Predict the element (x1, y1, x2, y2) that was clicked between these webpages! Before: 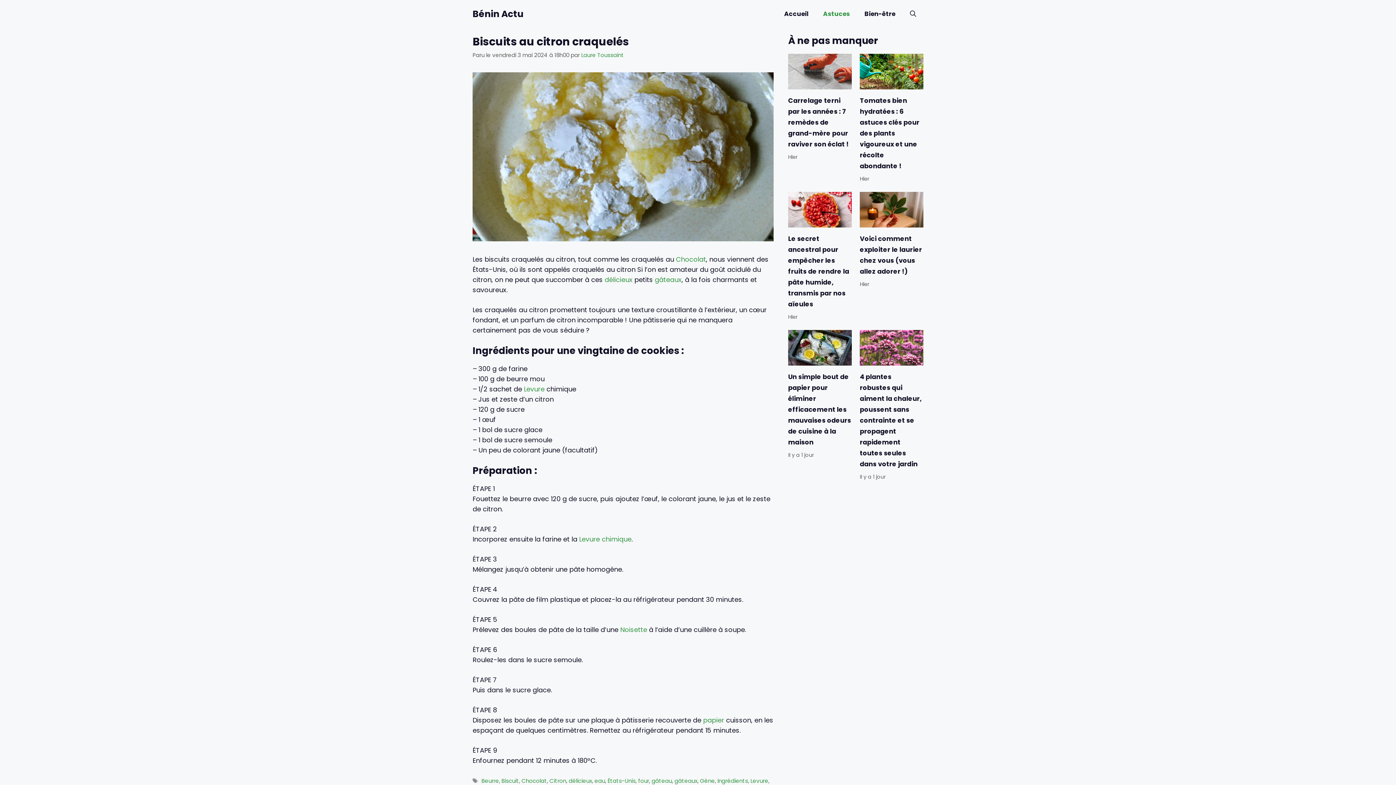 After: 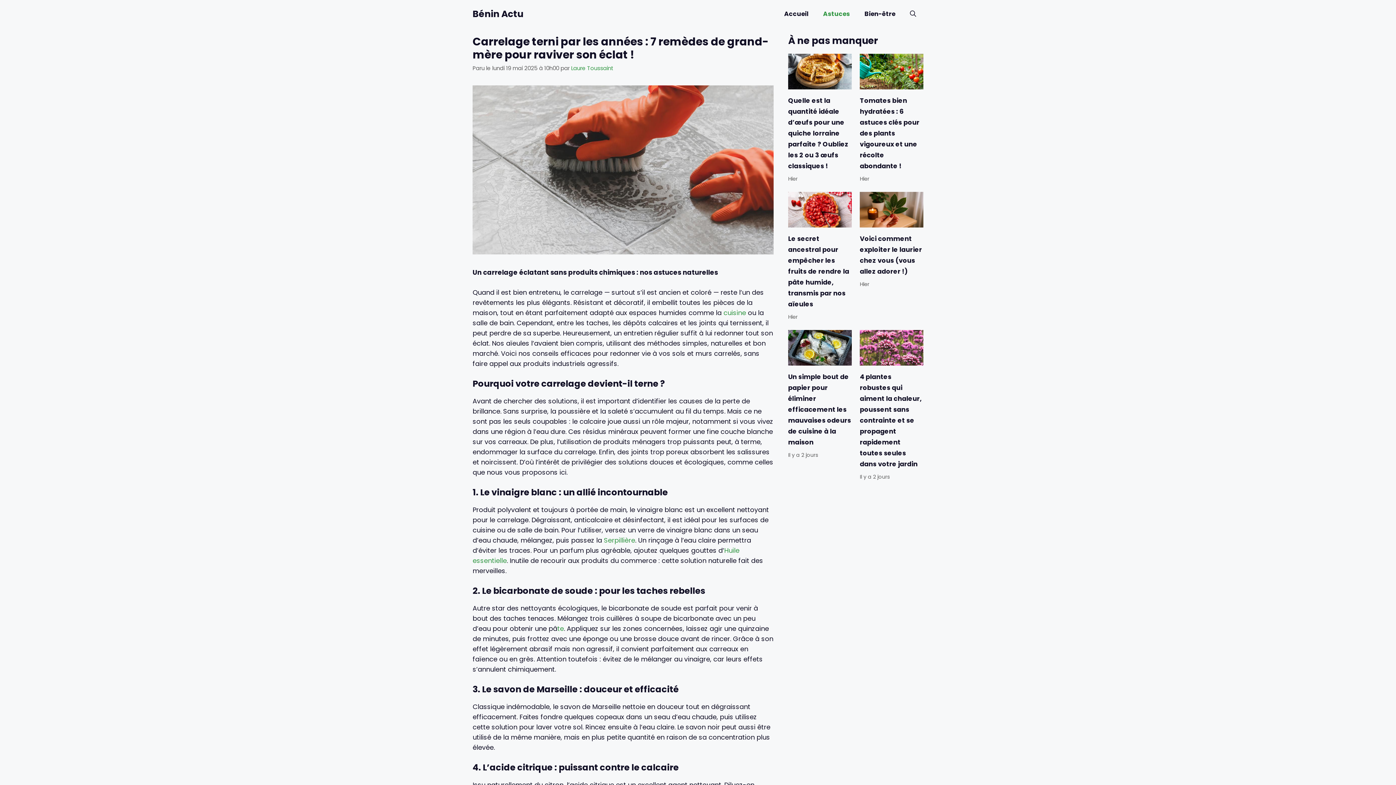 Action: label: Carrelage terni par les années : 7 remèdes de grand-mère pour raviver son éclat ! bbox: (788, 95, 851, 149)